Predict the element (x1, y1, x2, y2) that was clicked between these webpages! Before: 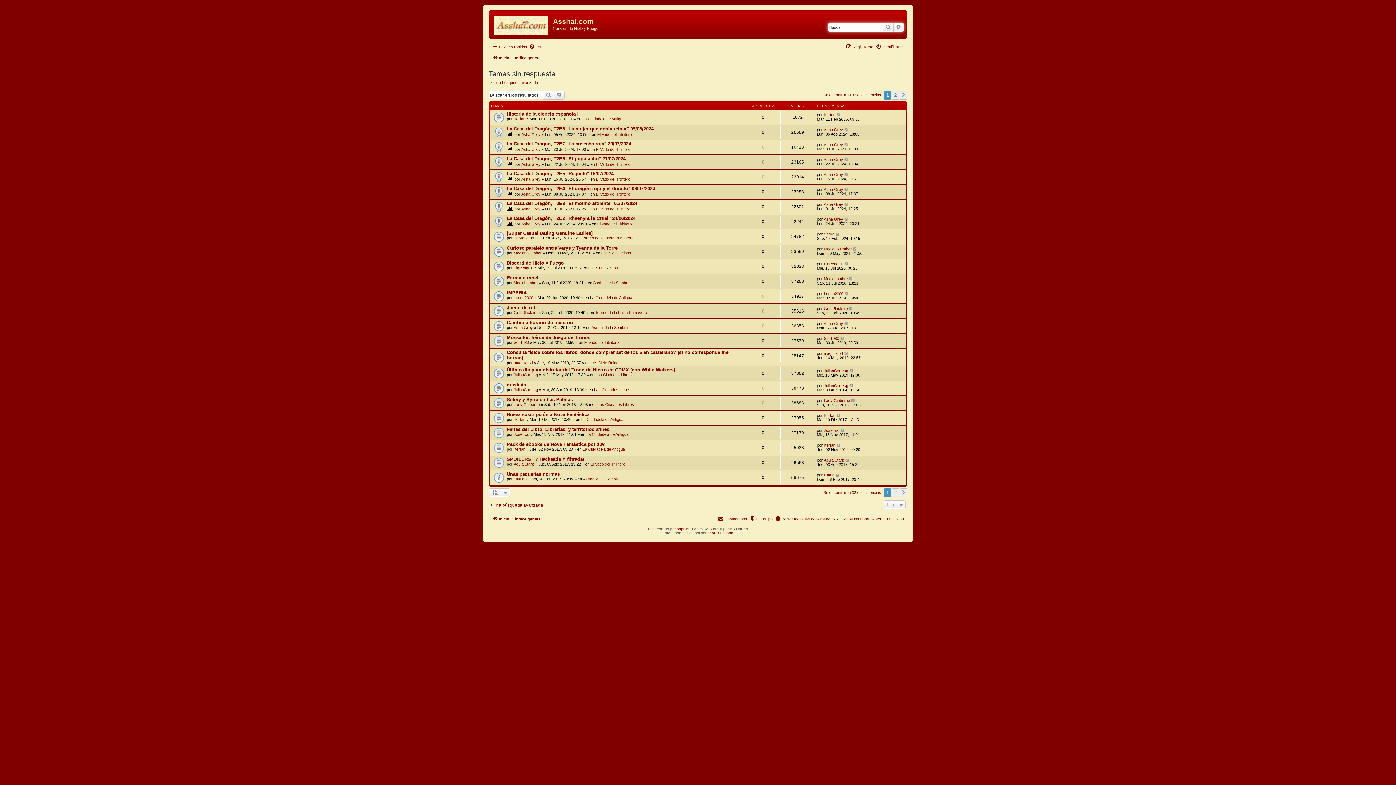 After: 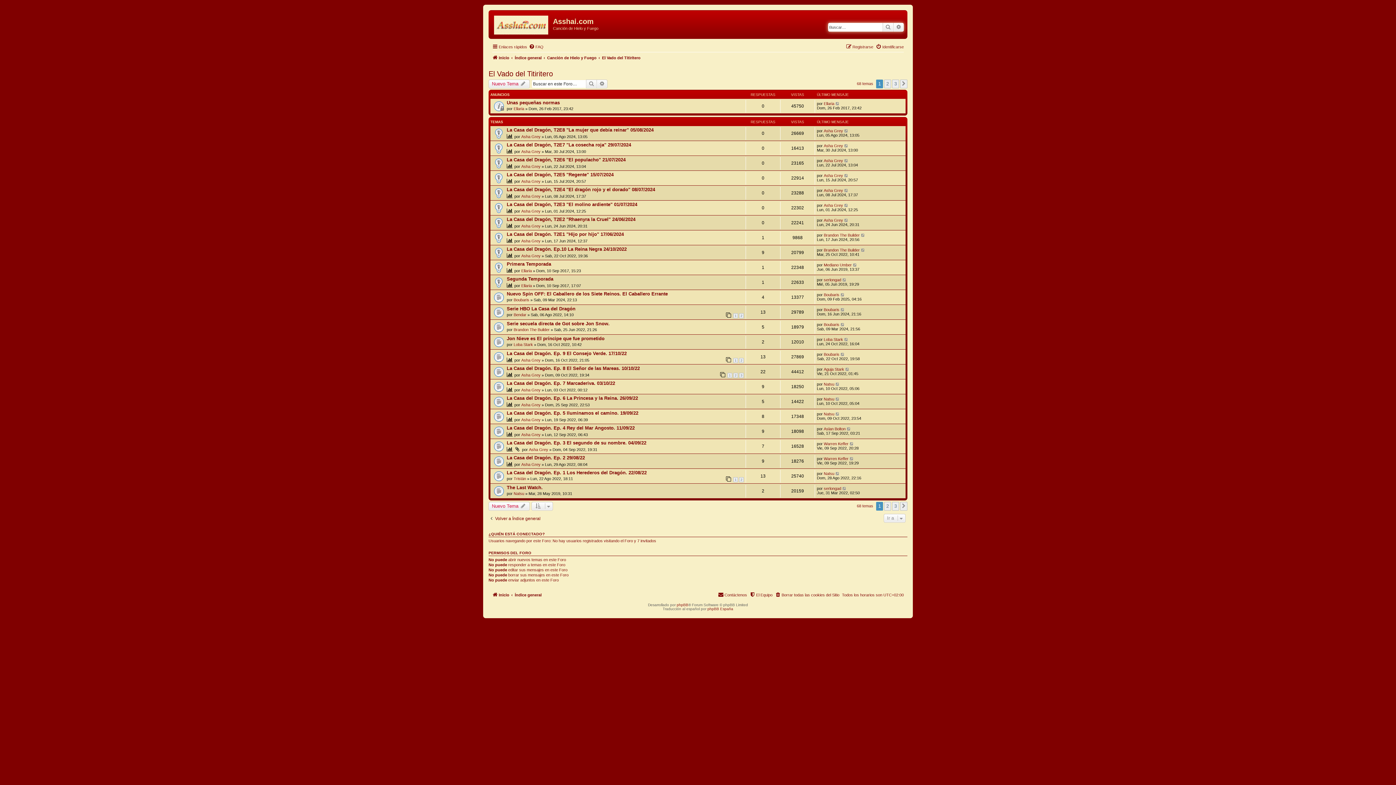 Action: bbox: (596, 192, 630, 196) label: El Vado del Titiritero